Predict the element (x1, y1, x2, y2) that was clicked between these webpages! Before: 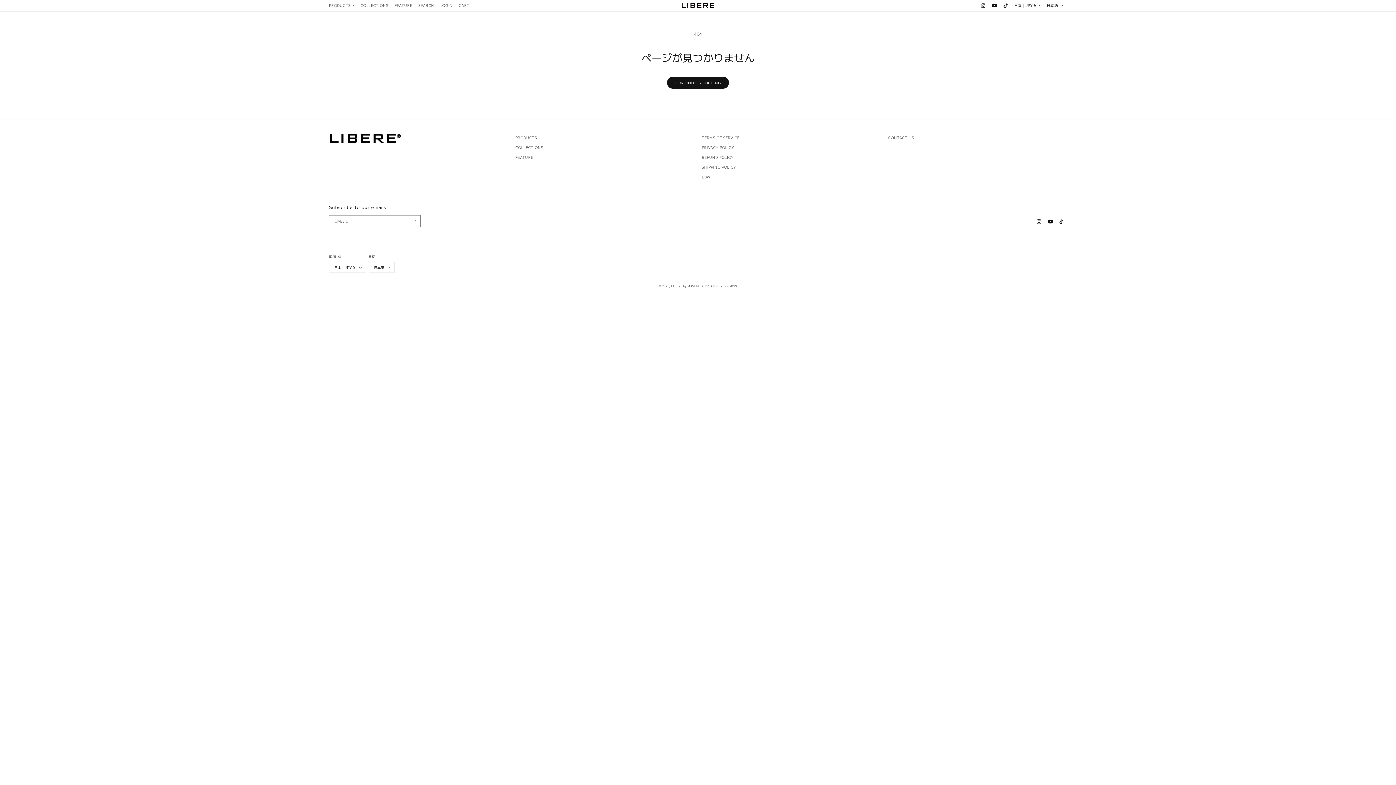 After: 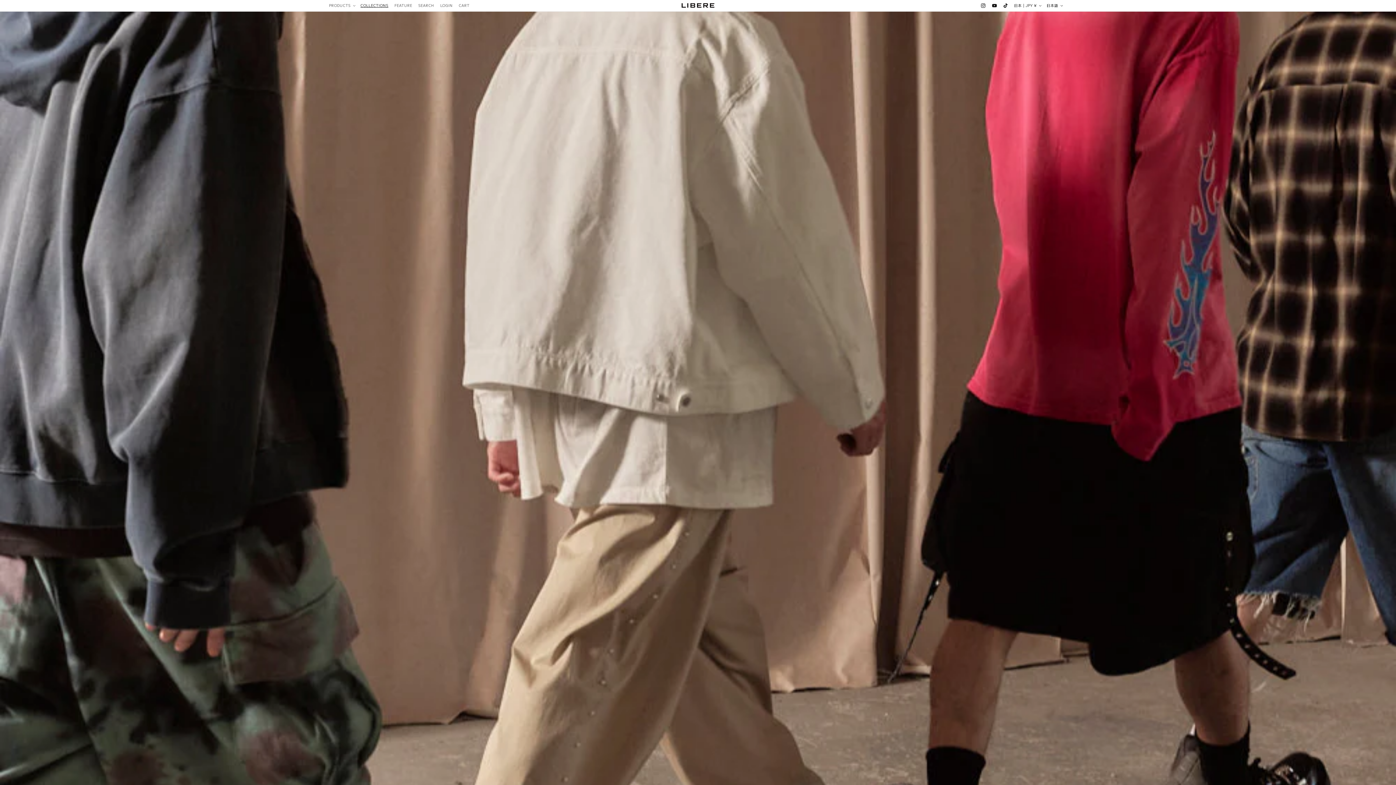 Action: bbox: (515, 142, 543, 152) label: COLLECTIONS